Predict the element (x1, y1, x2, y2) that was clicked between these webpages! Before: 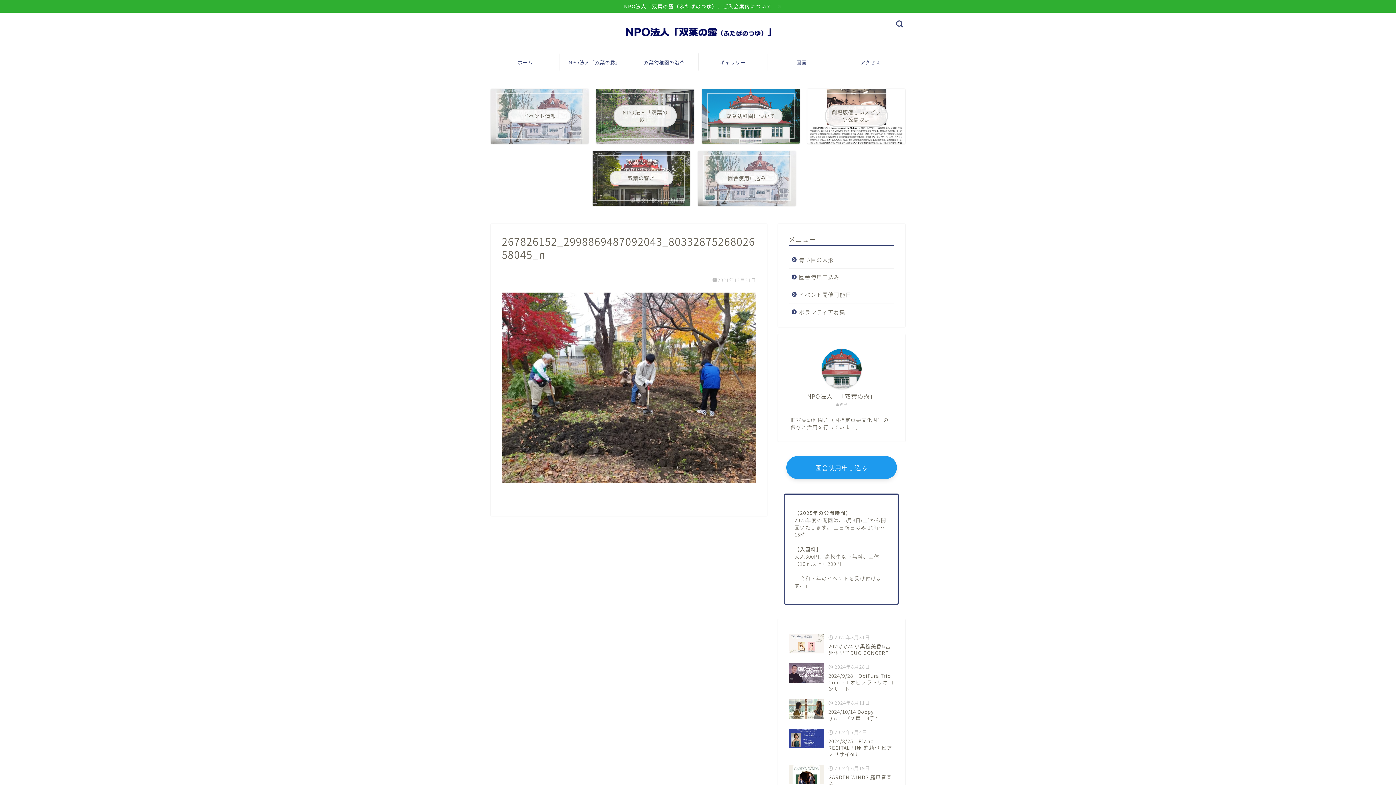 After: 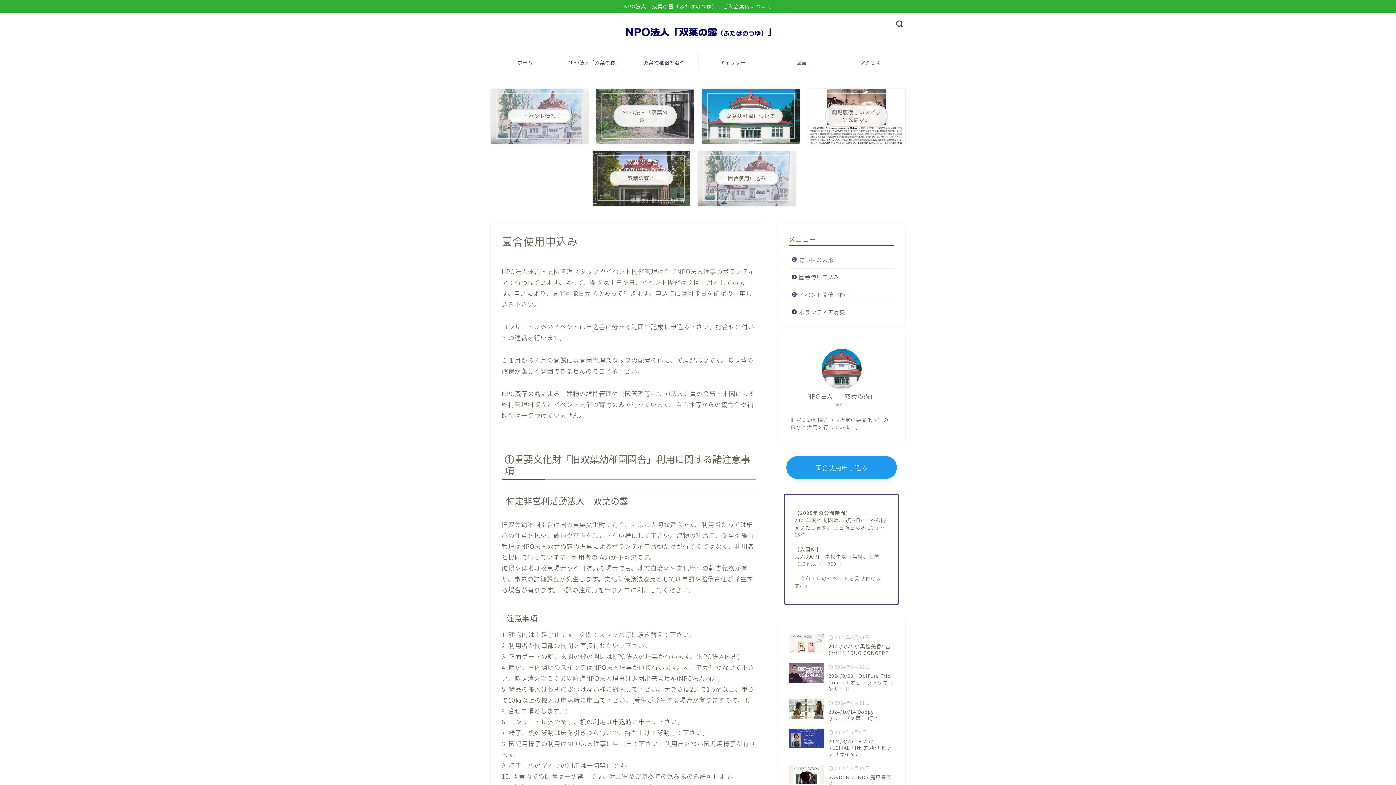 Action: label: 園舎使用申込み bbox: (789, 268, 893, 285)